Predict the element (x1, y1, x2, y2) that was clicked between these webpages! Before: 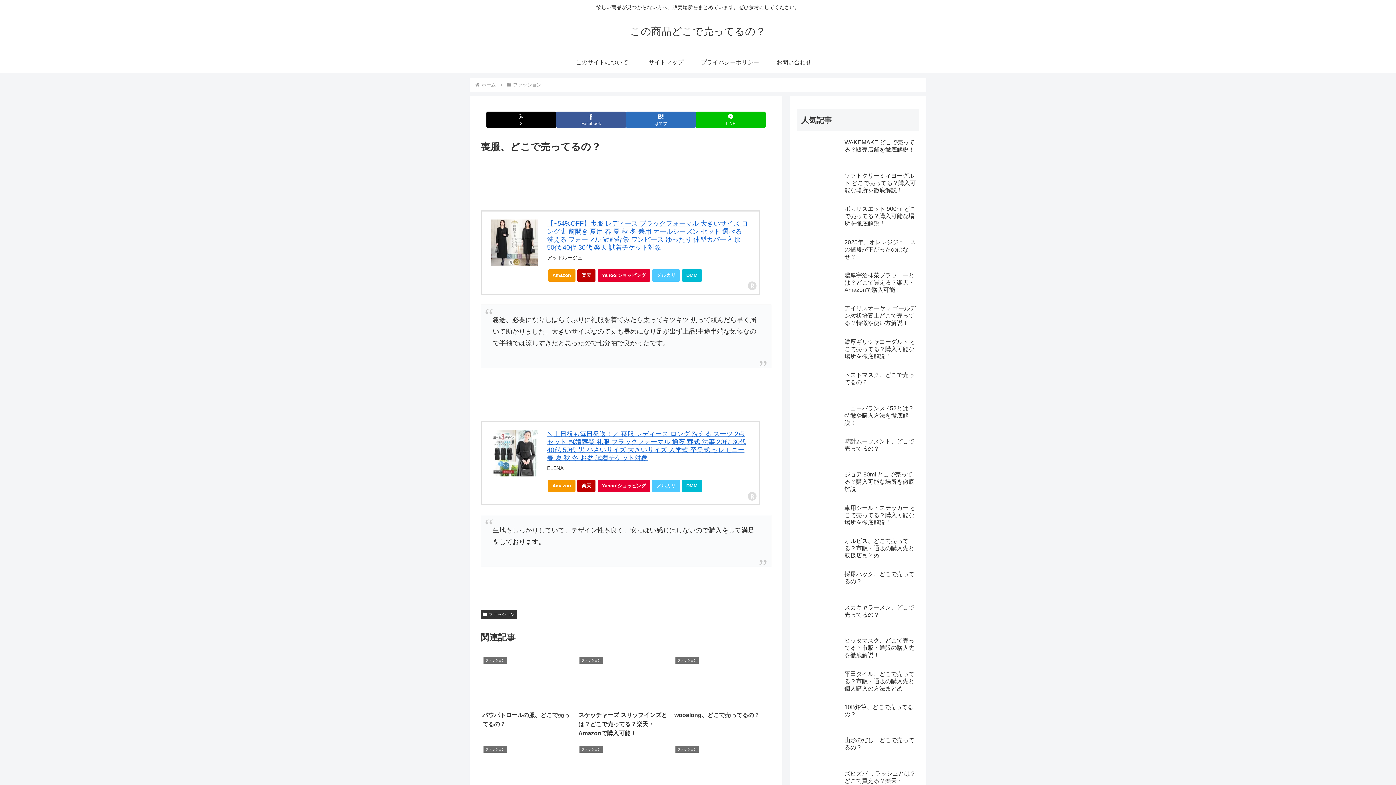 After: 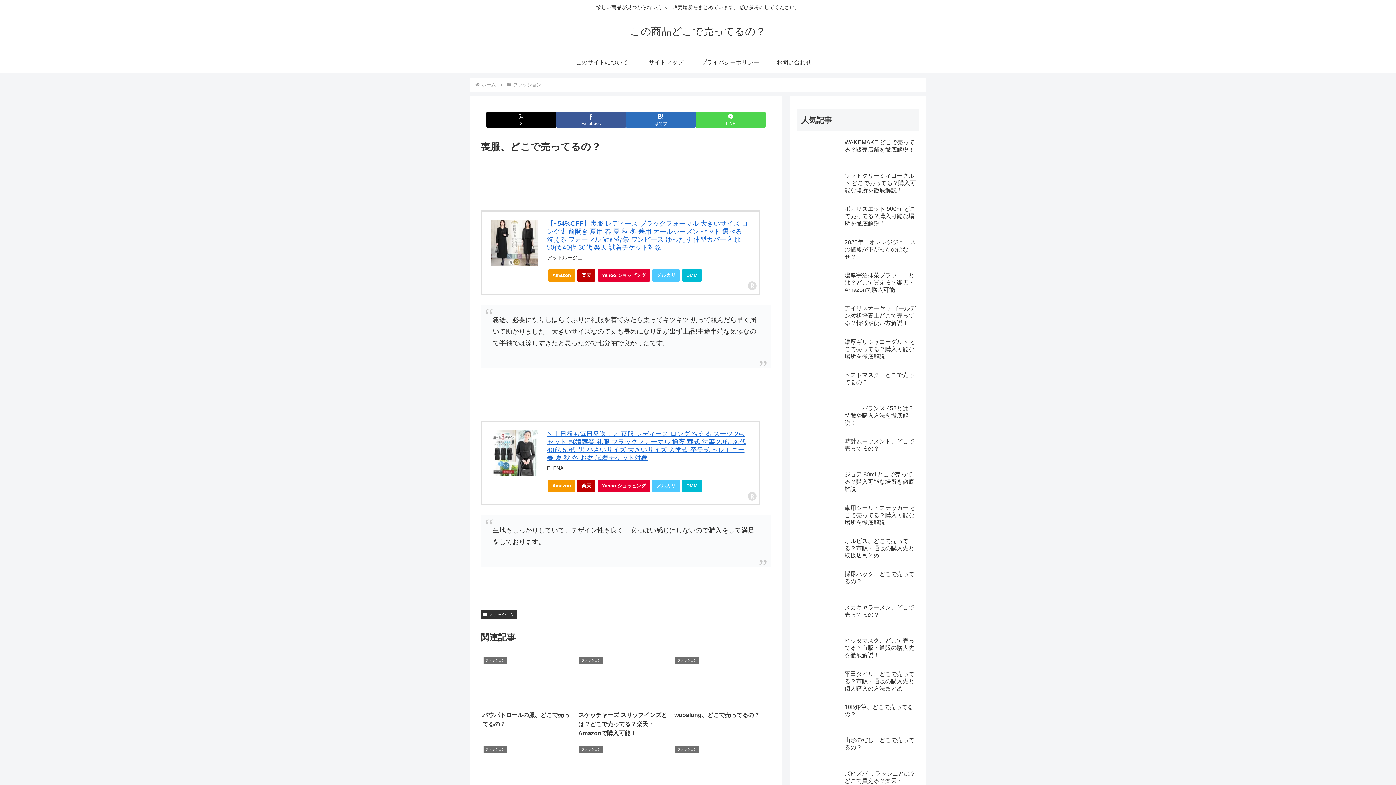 Action: label: LINEでシェア bbox: (696, 111, 765, 127)